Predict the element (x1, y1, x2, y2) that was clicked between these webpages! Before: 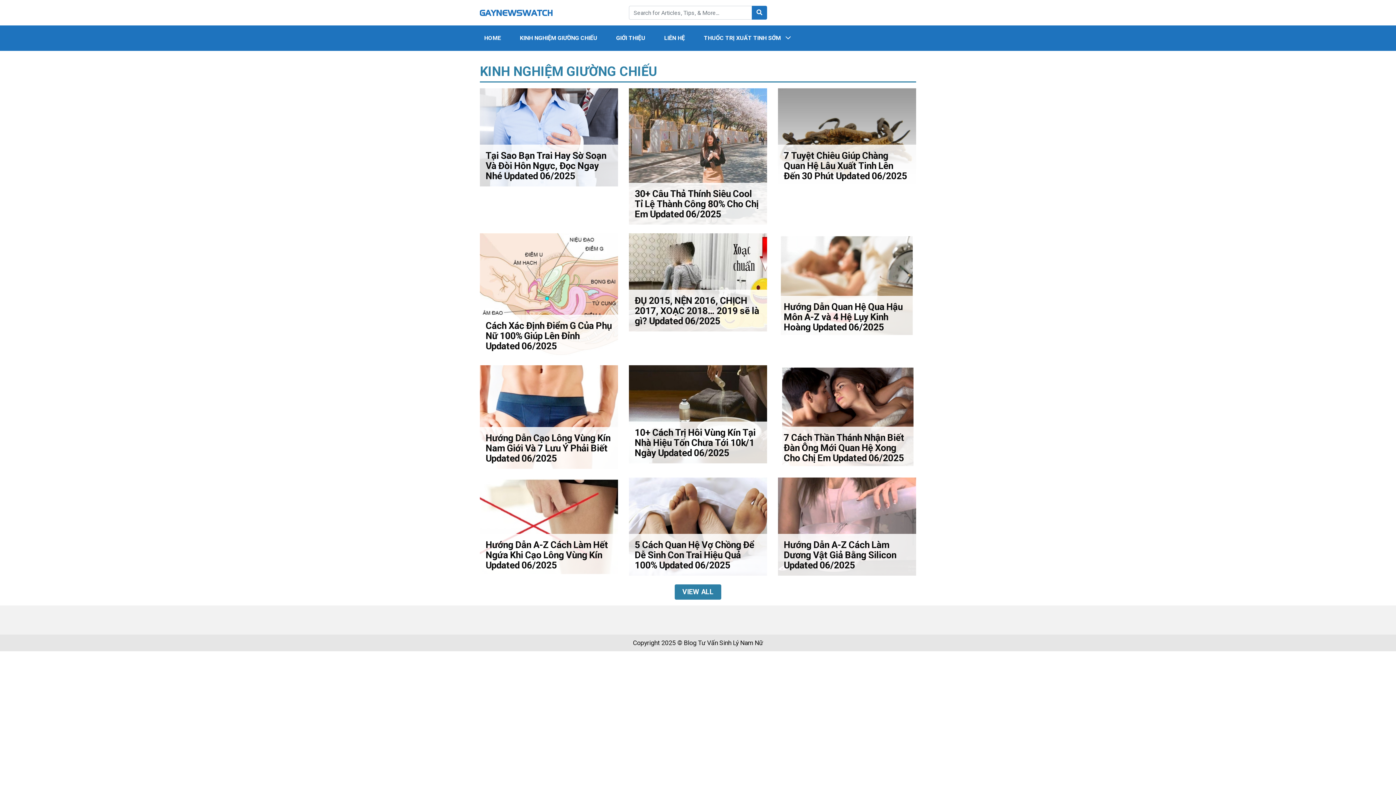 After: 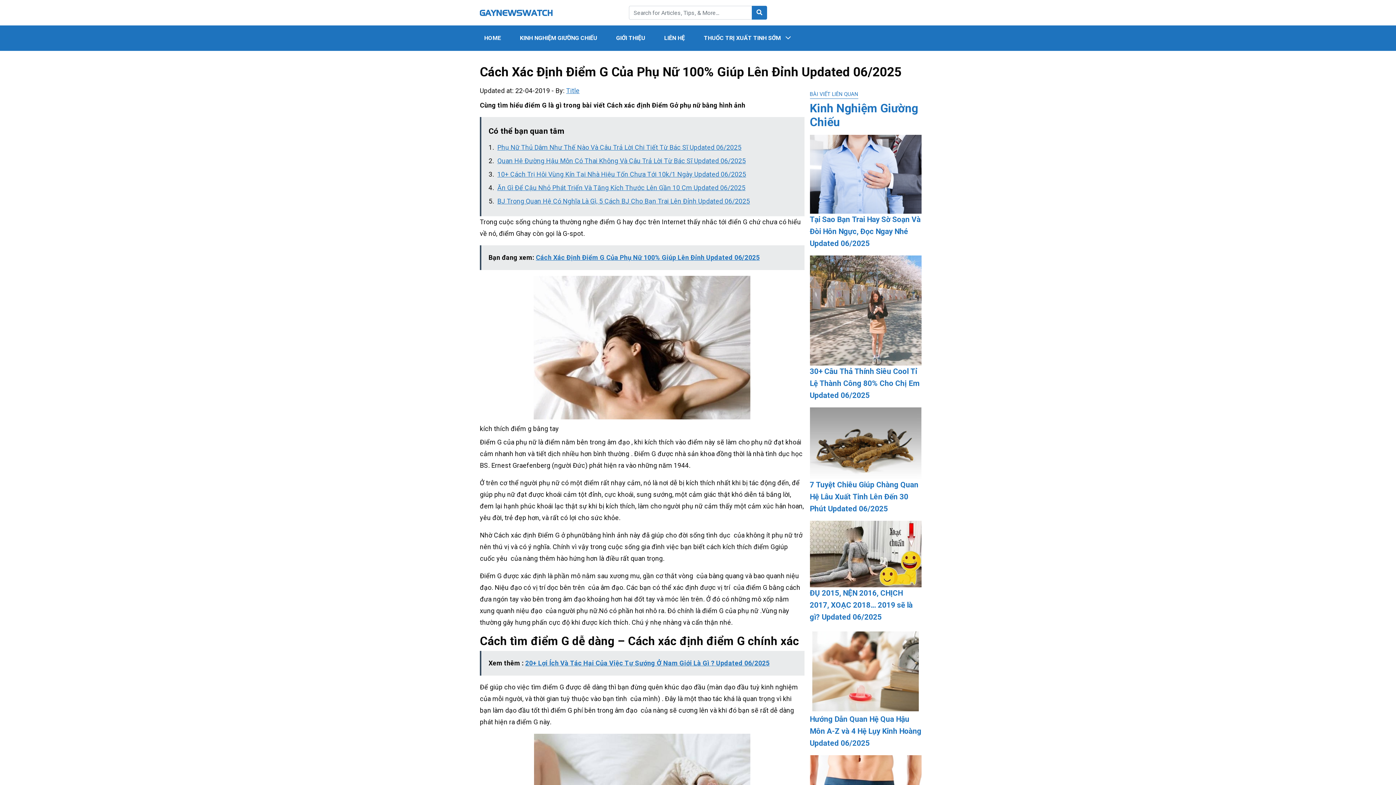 Action: bbox: (480, 233, 618, 356) label: Cách Xác Định Điểm G Của Phụ Nữ 100% Giúp Lên Đỉnh Updated 06/2025